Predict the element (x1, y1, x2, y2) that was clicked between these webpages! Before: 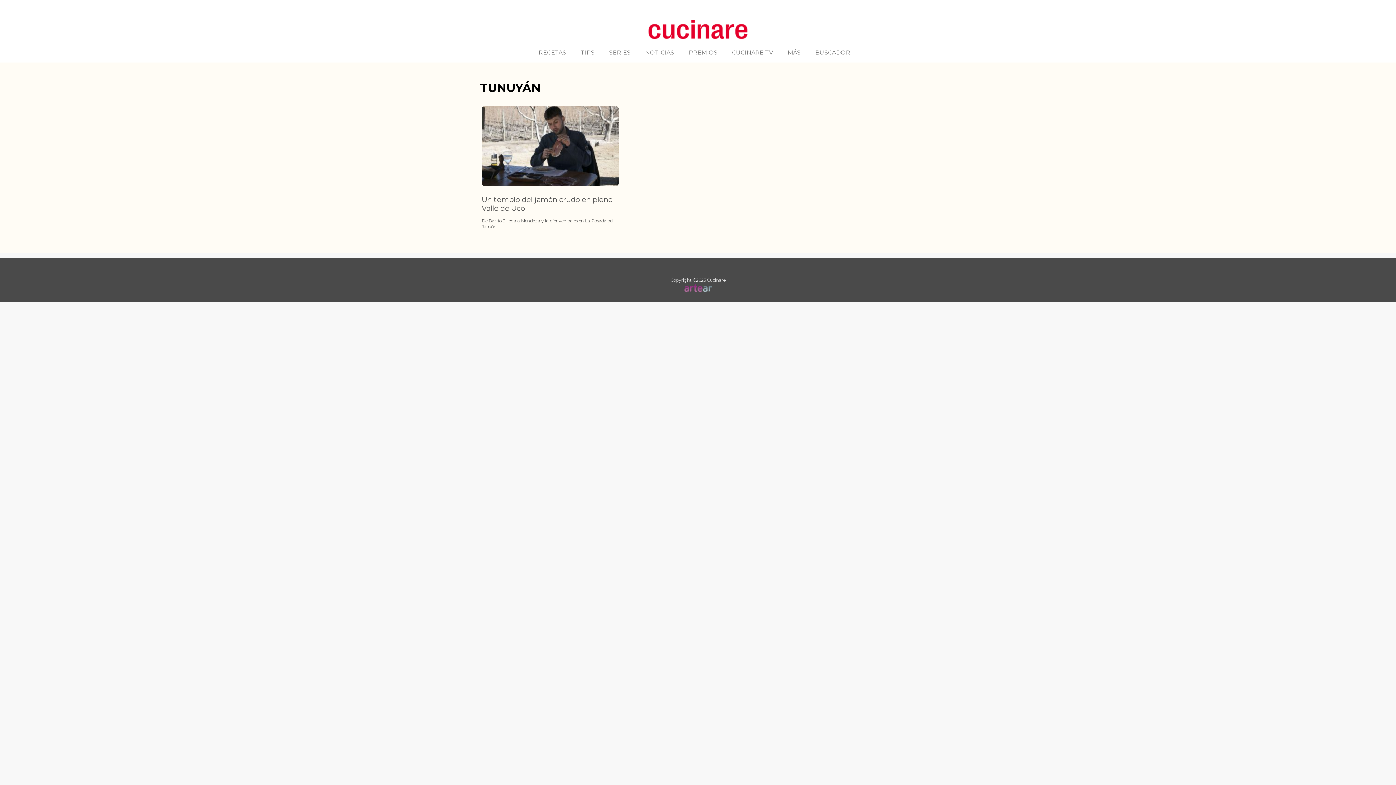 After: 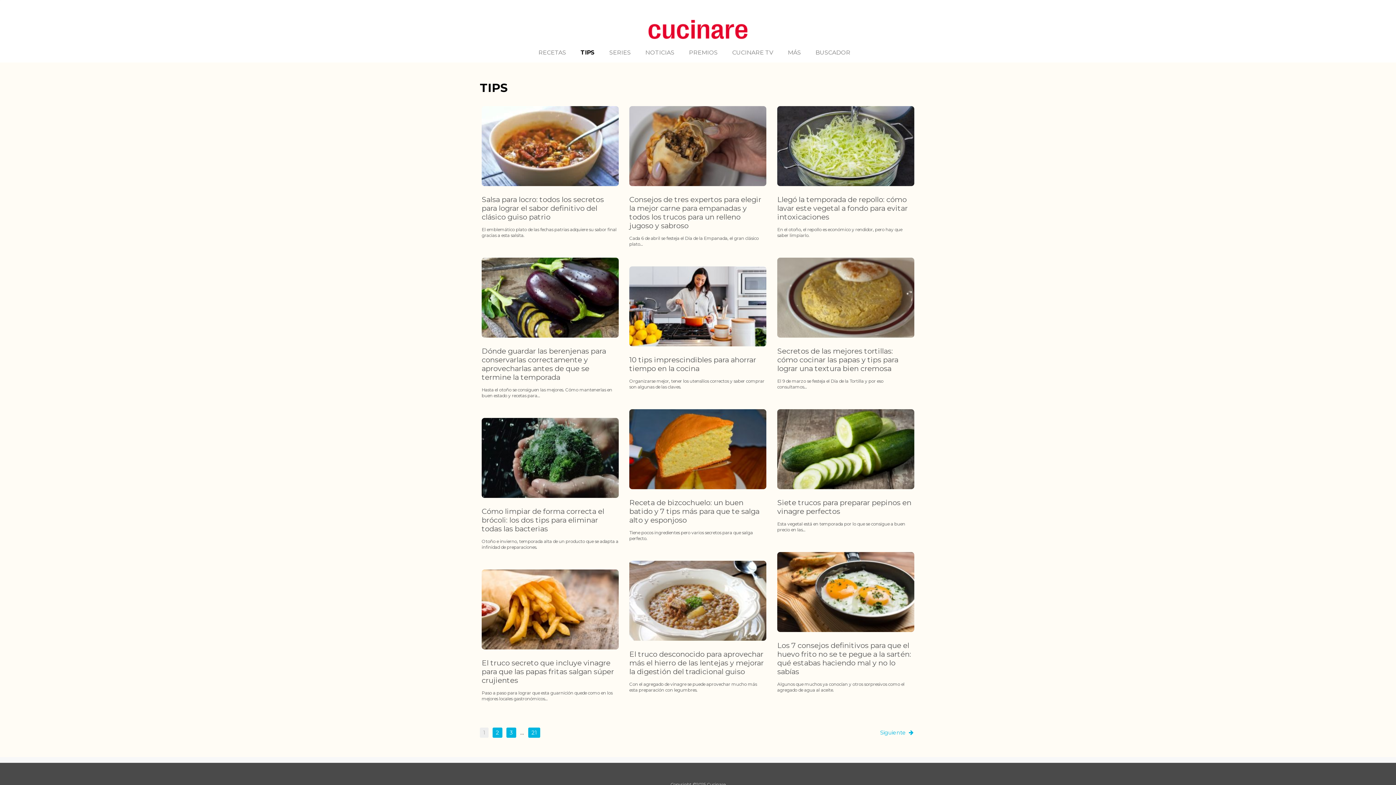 Action: bbox: (574, 43, 601, 62) label: TIPS